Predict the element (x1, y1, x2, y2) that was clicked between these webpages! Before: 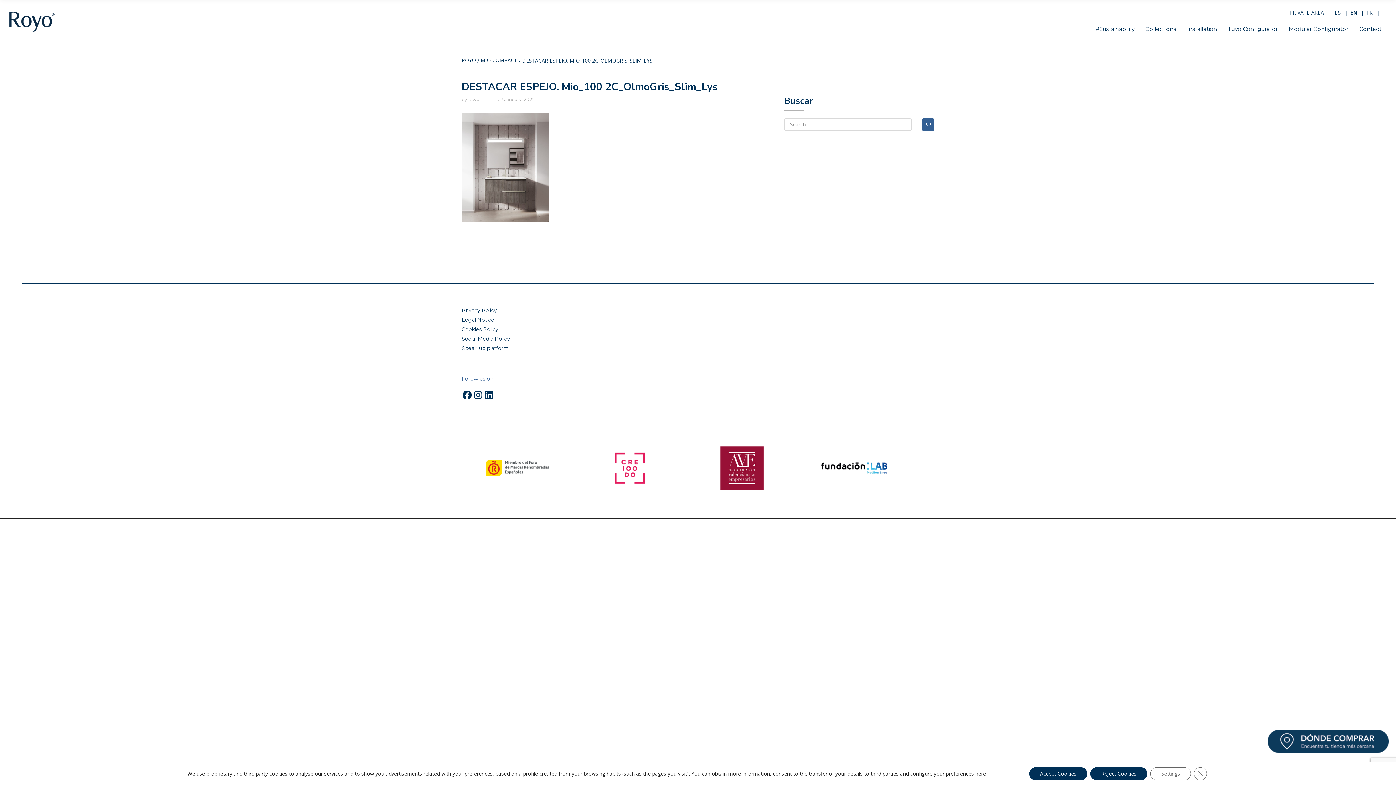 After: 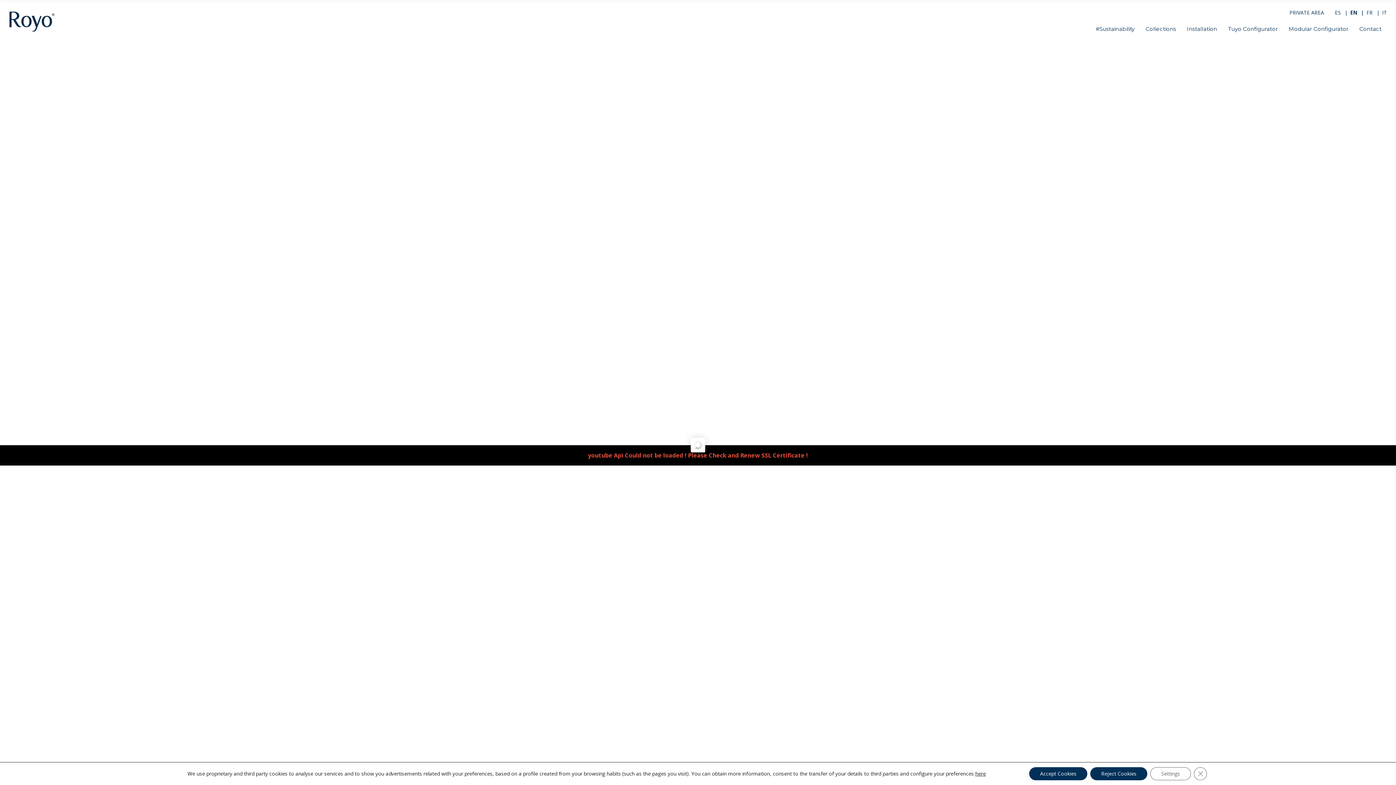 Action: label: ROYO bbox: (461, 57, 476, 63)